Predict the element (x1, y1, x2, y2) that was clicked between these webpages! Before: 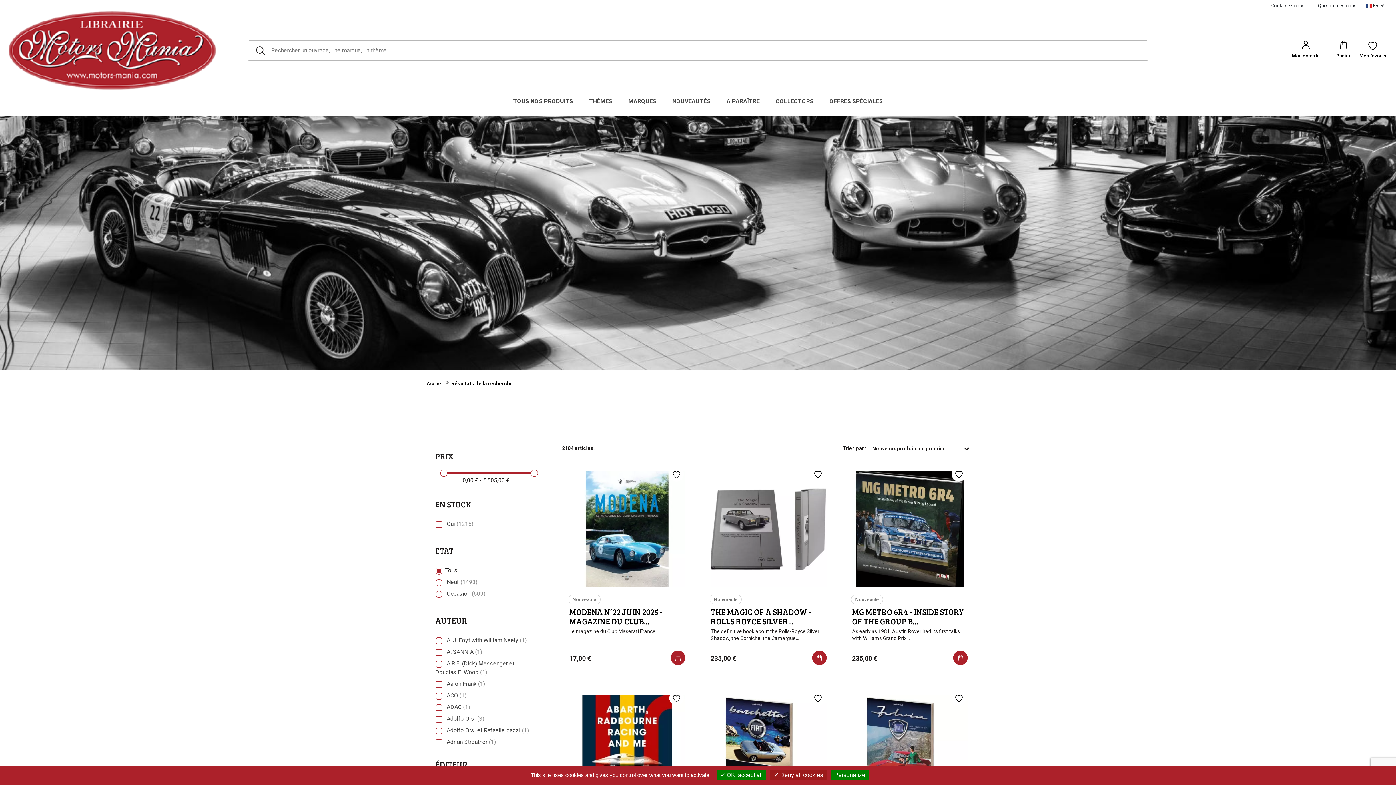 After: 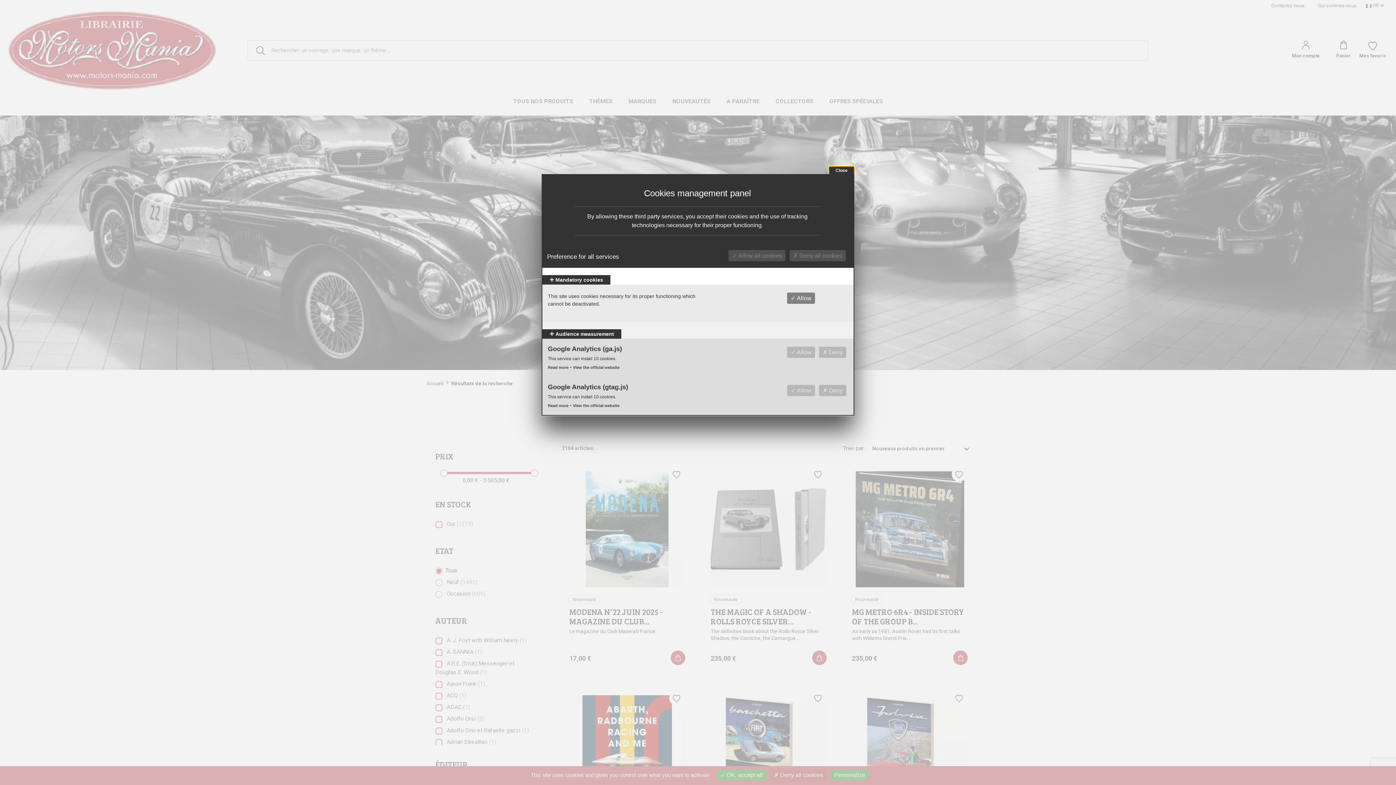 Action: bbox: (830, 770, 869, 780) label: Personalize